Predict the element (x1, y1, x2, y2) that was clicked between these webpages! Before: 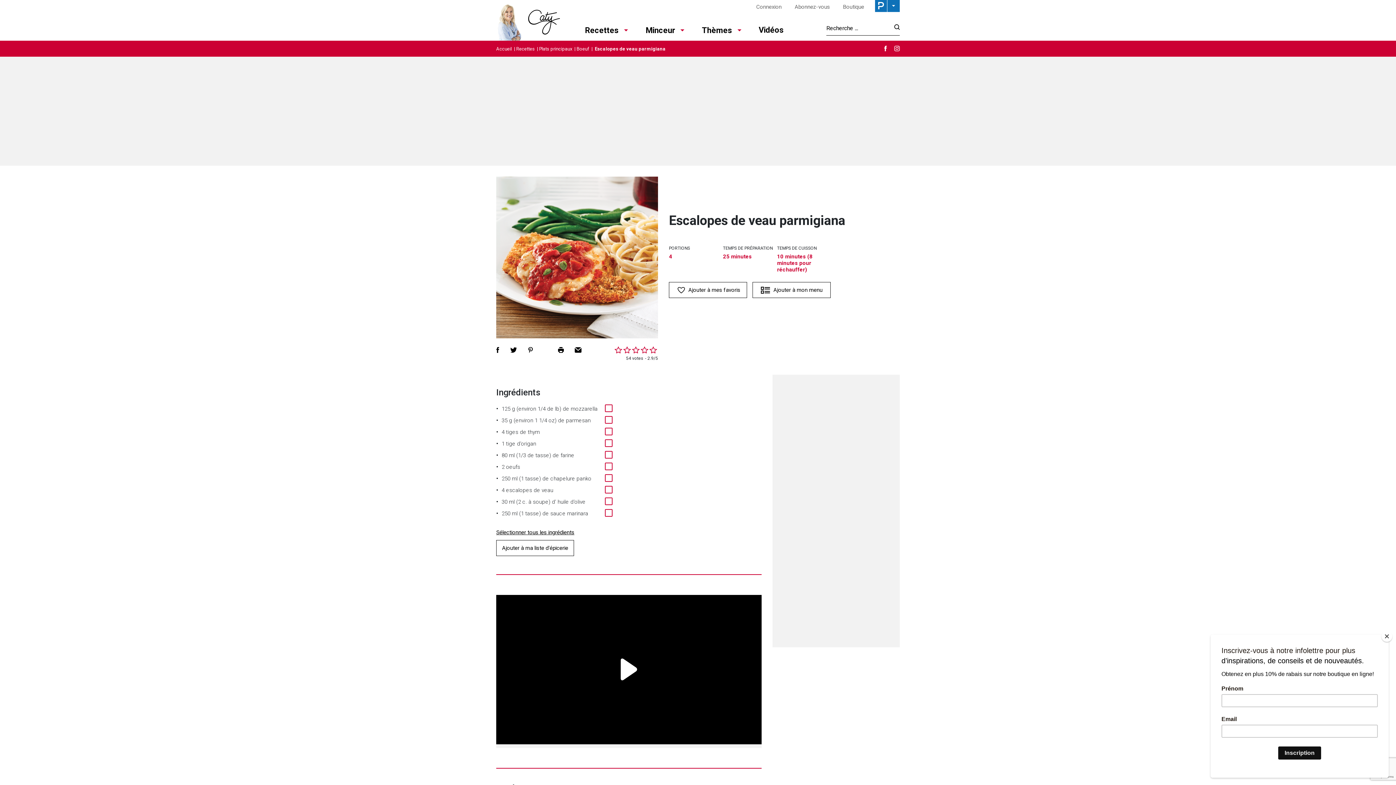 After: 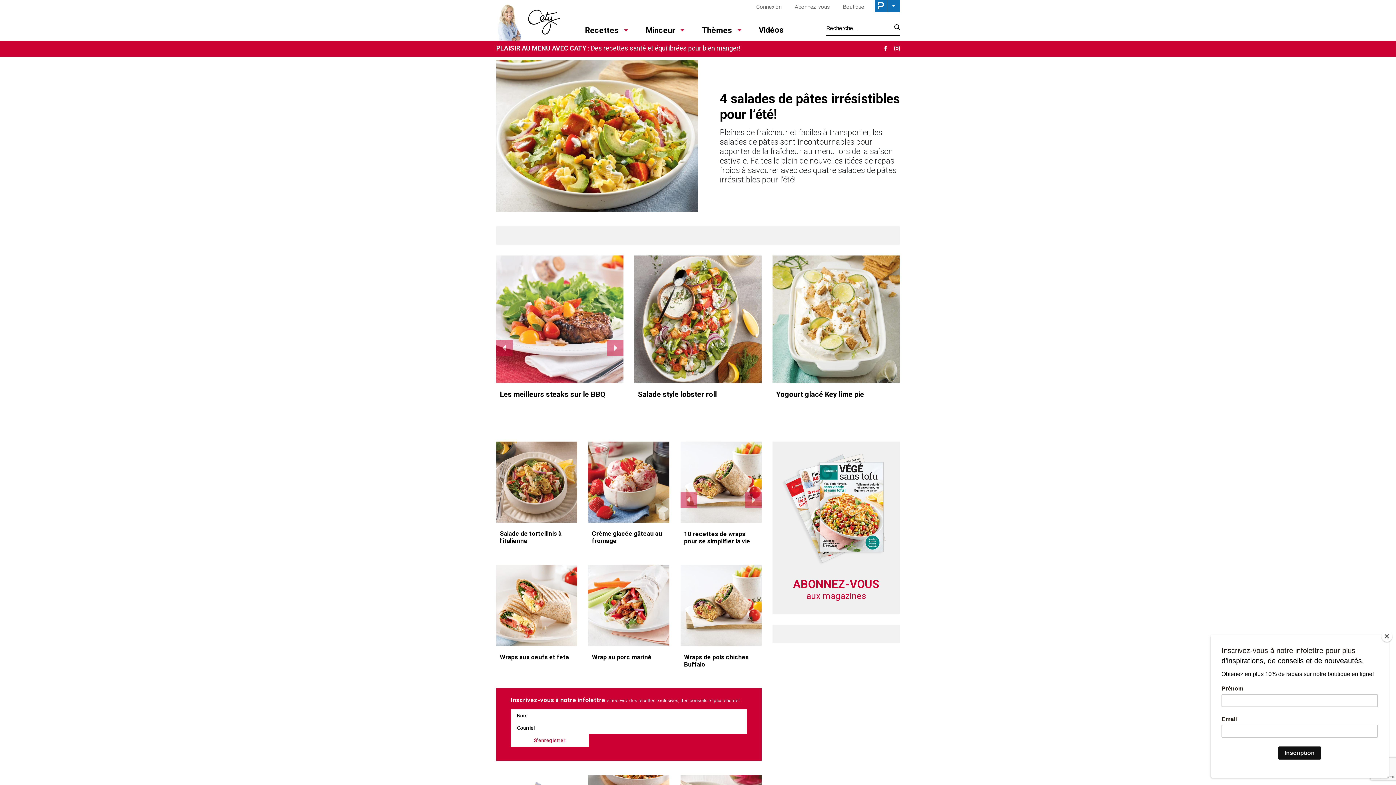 Action: label: Accueil bbox: (496, 46, 513, 51)